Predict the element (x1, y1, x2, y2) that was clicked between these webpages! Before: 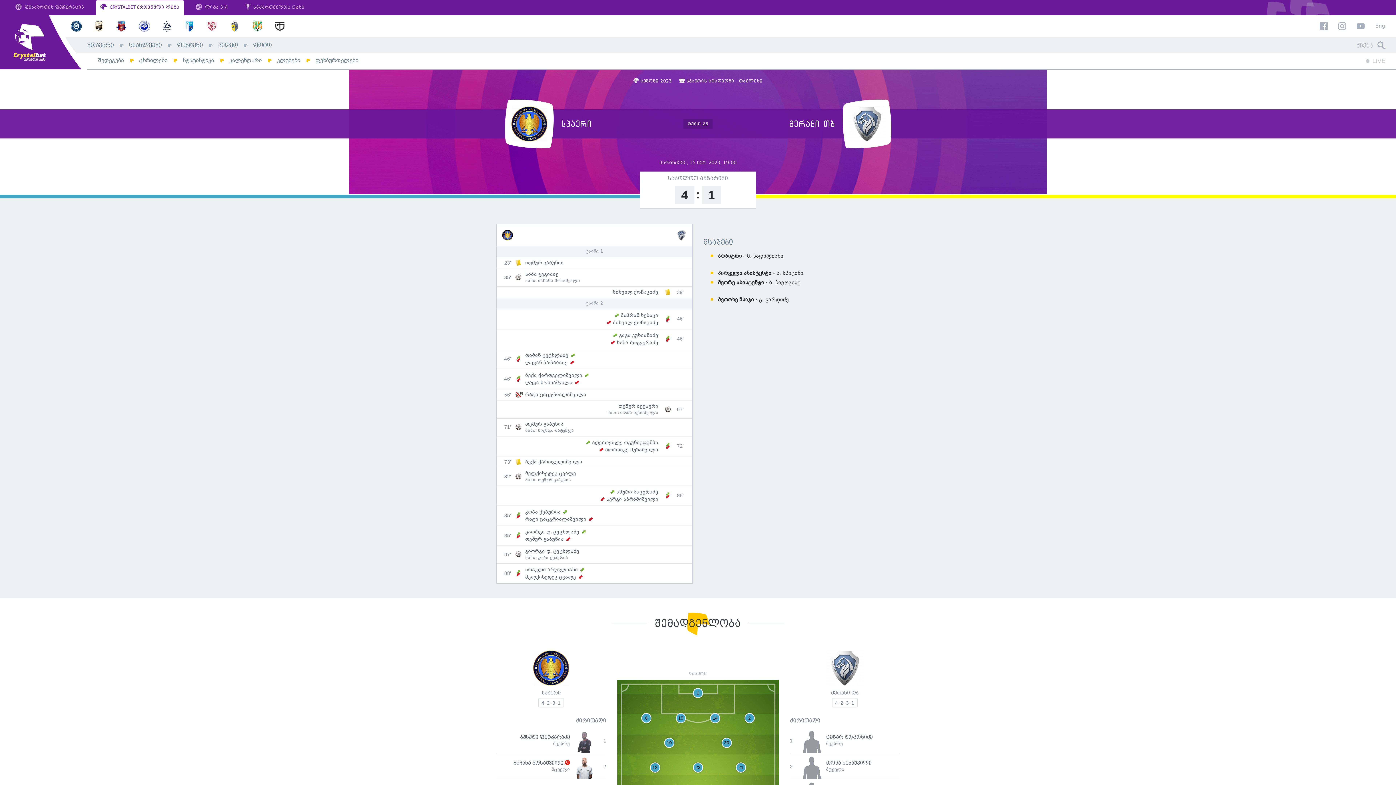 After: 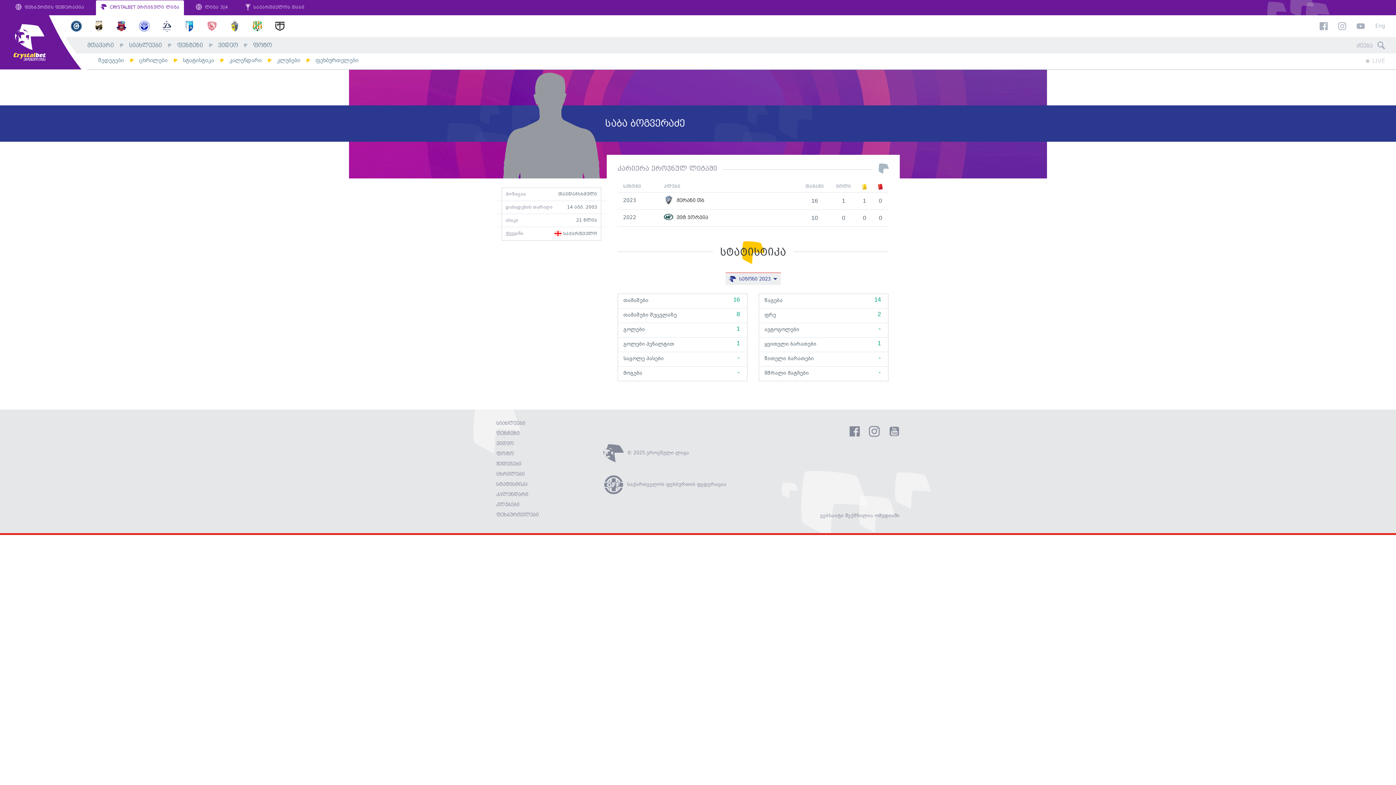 Action: label: საბა ბოგვერაძე bbox: (608, 340, 658, 345)